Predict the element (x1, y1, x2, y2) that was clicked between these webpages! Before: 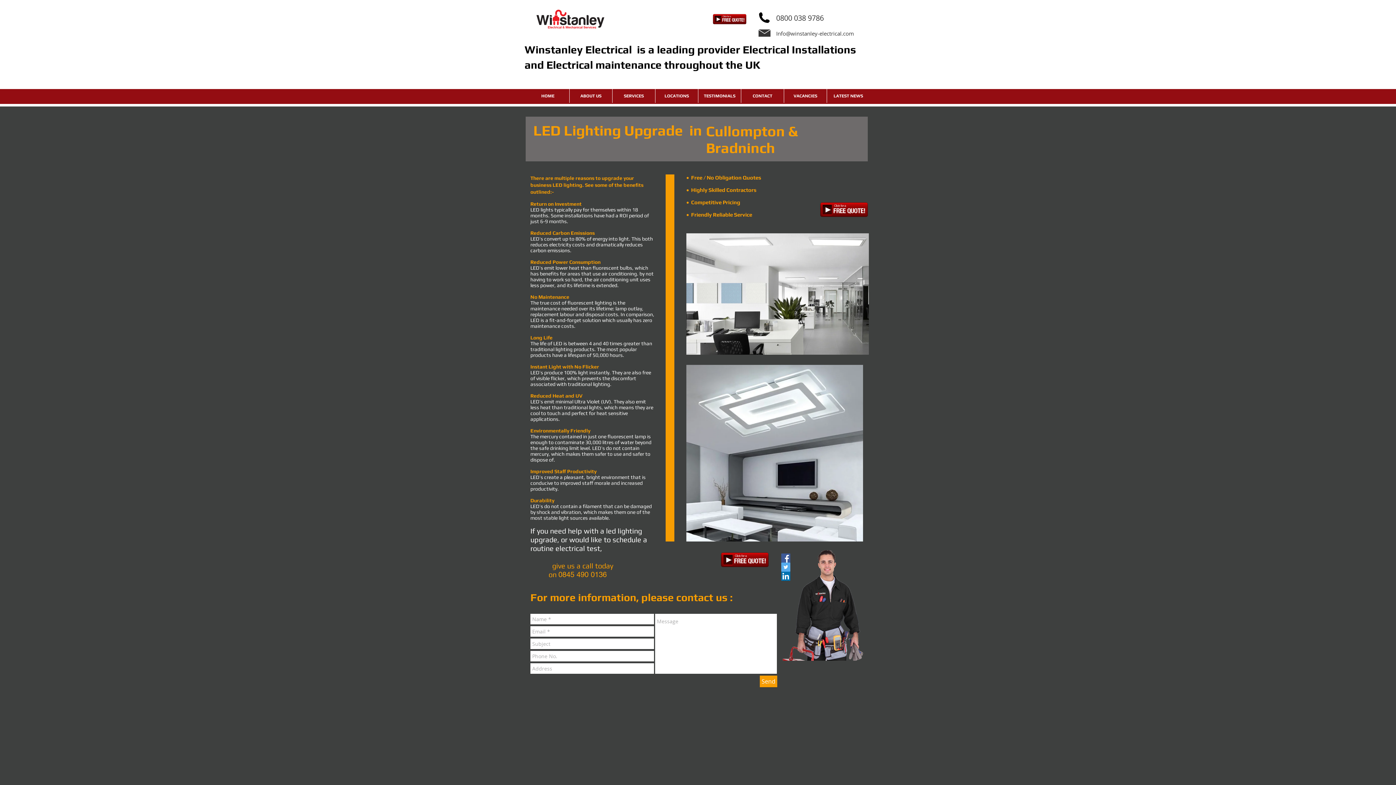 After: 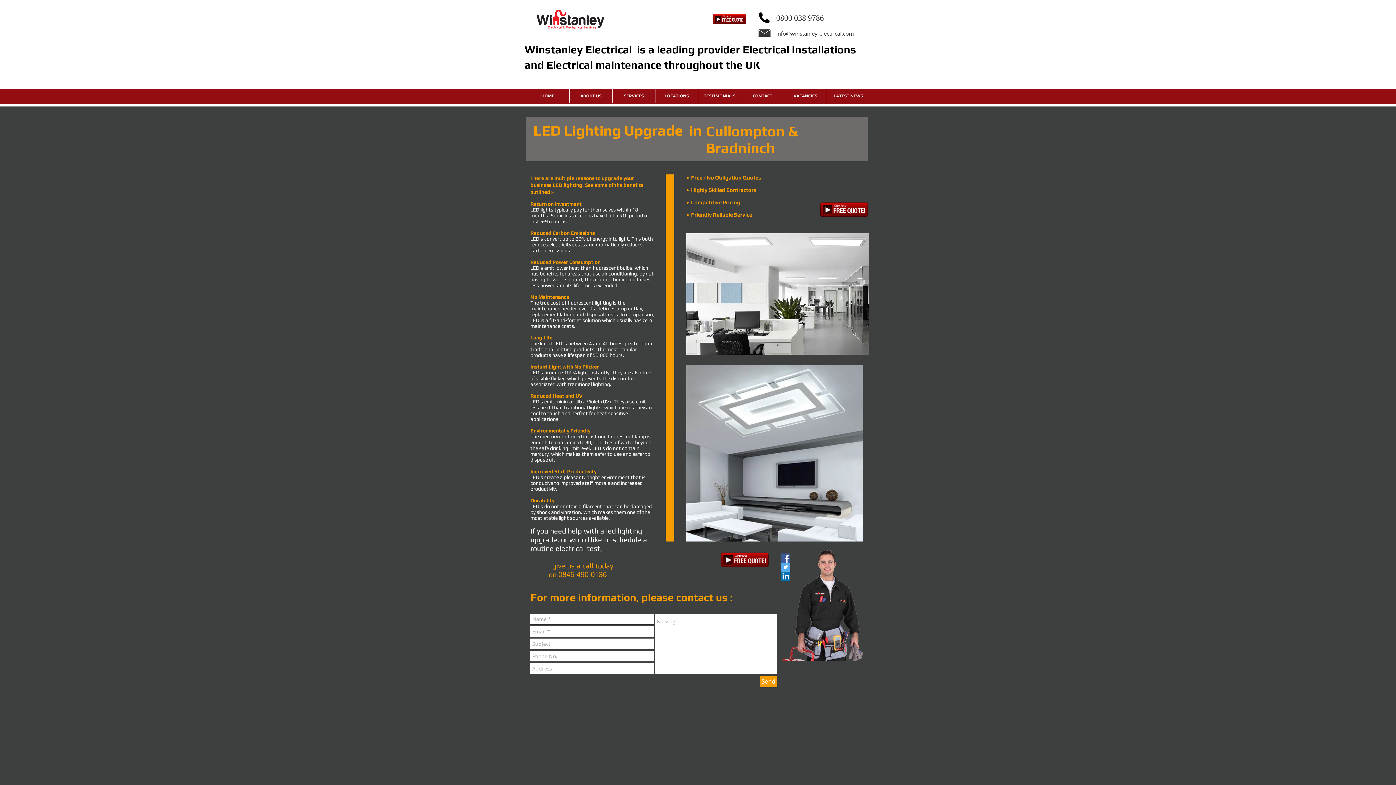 Action: bbox: (781, 562, 790, 572) label: Twitter Social Icon